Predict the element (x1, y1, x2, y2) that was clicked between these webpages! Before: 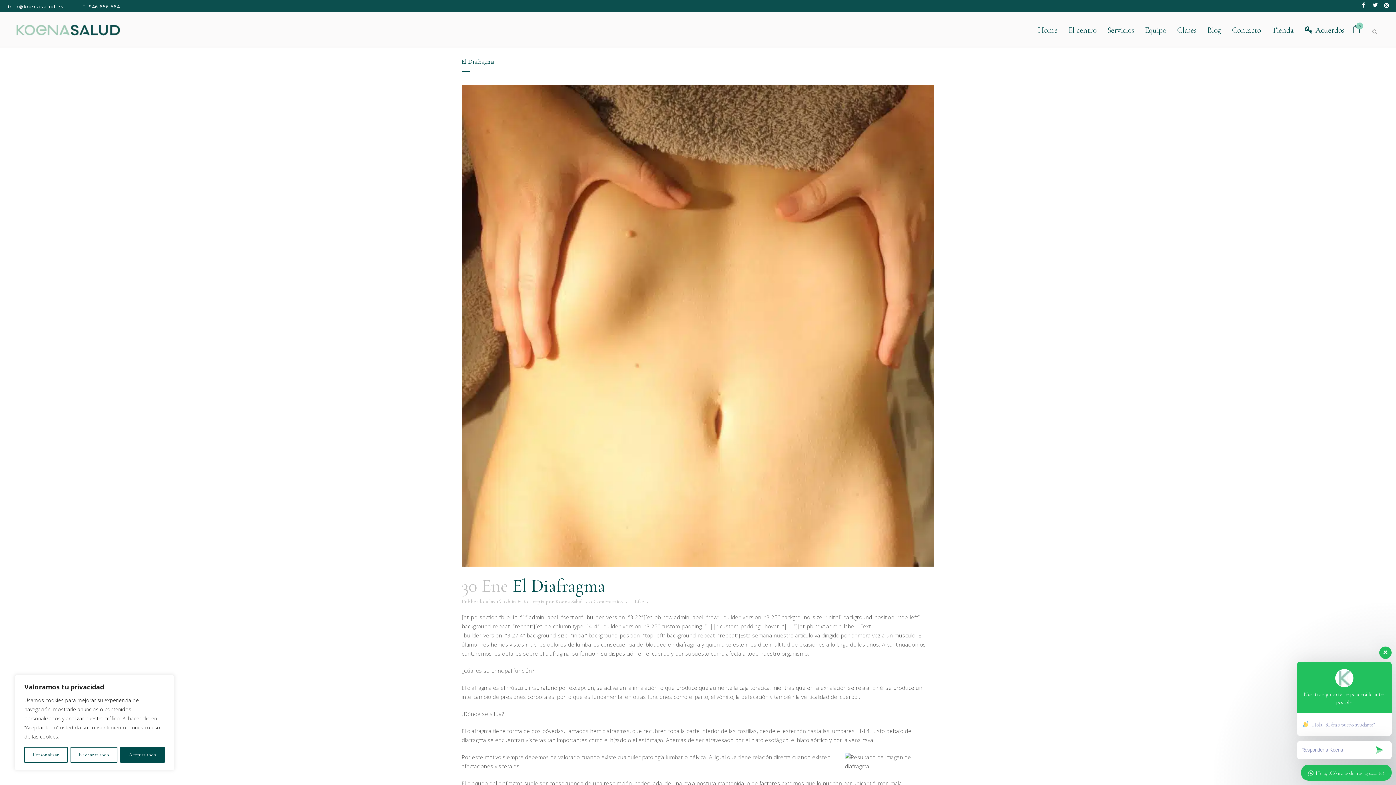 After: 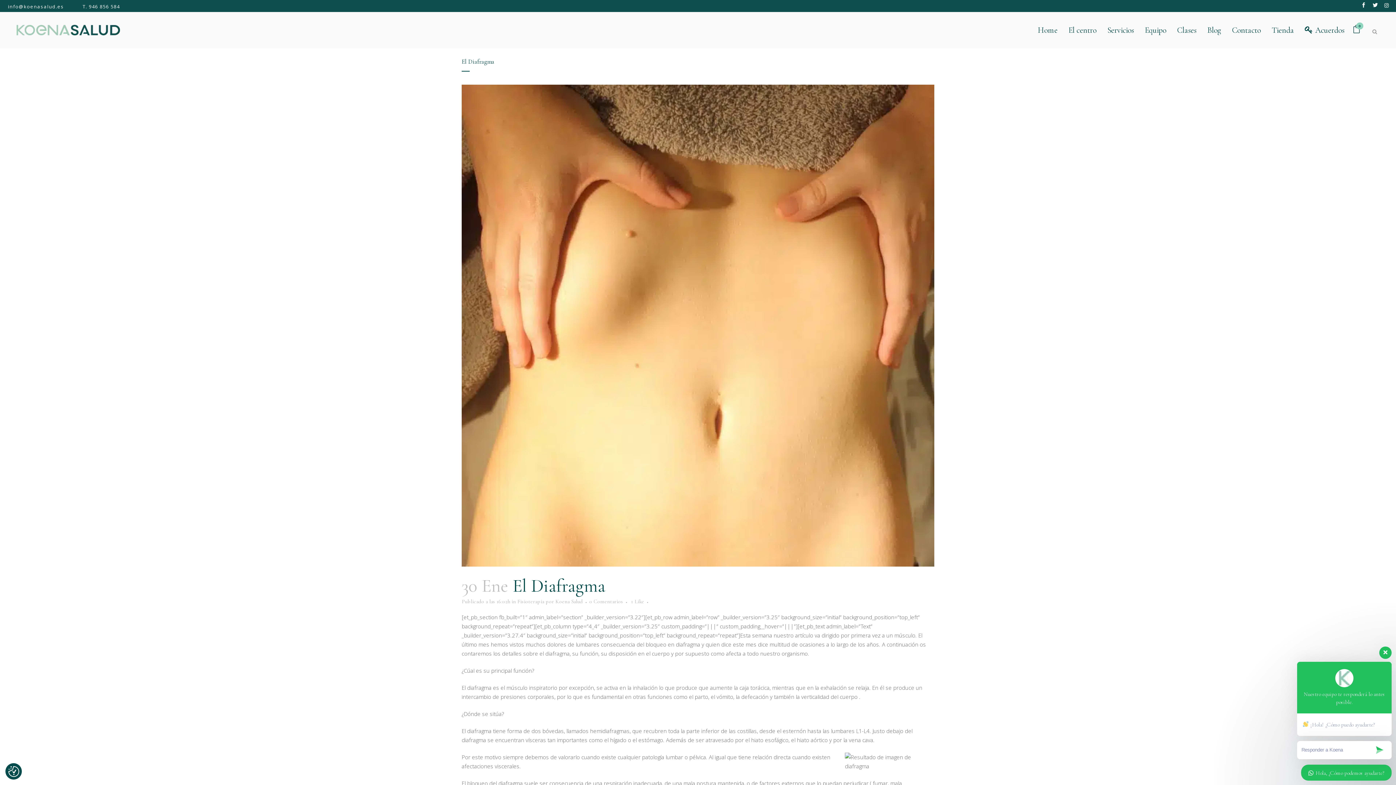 Action: label: Aceptar todo bbox: (120, 747, 164, 763)